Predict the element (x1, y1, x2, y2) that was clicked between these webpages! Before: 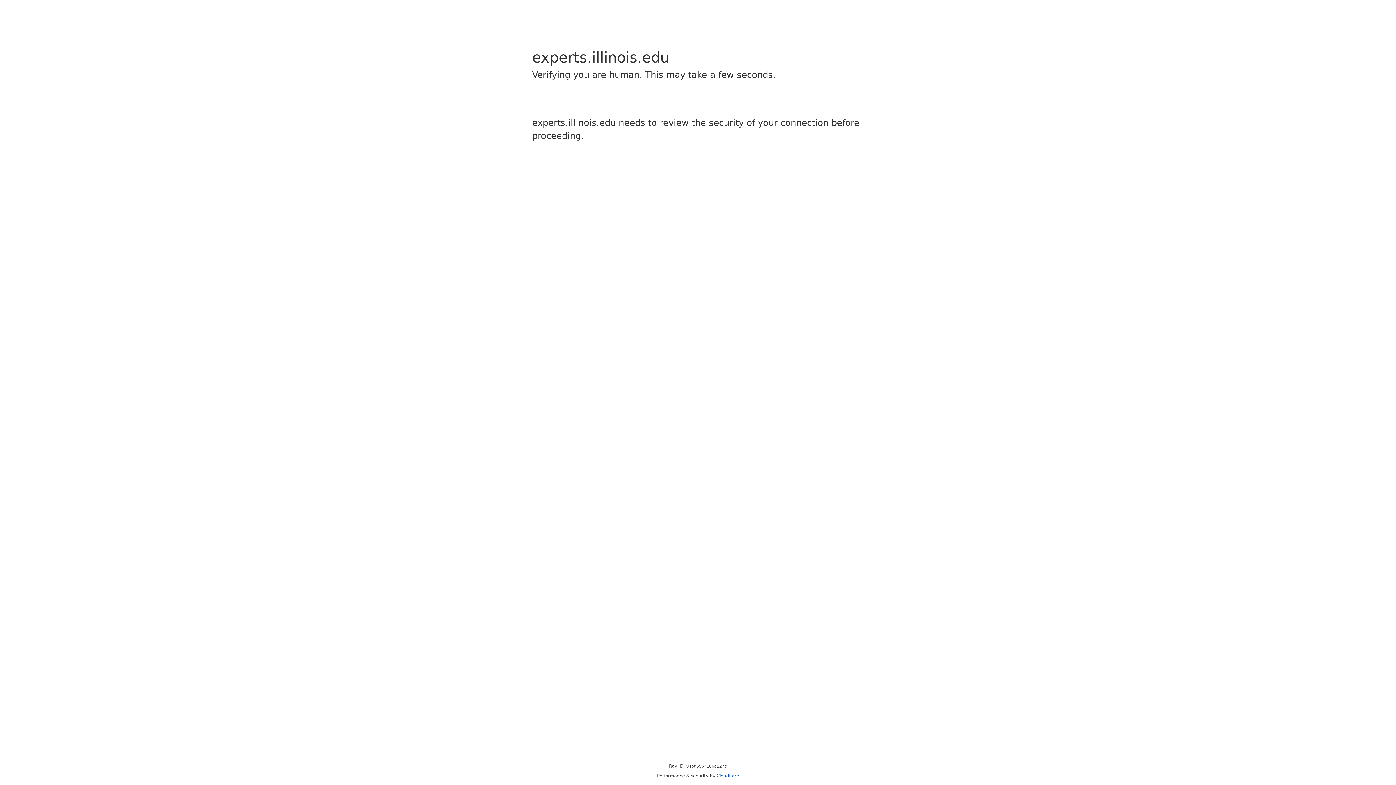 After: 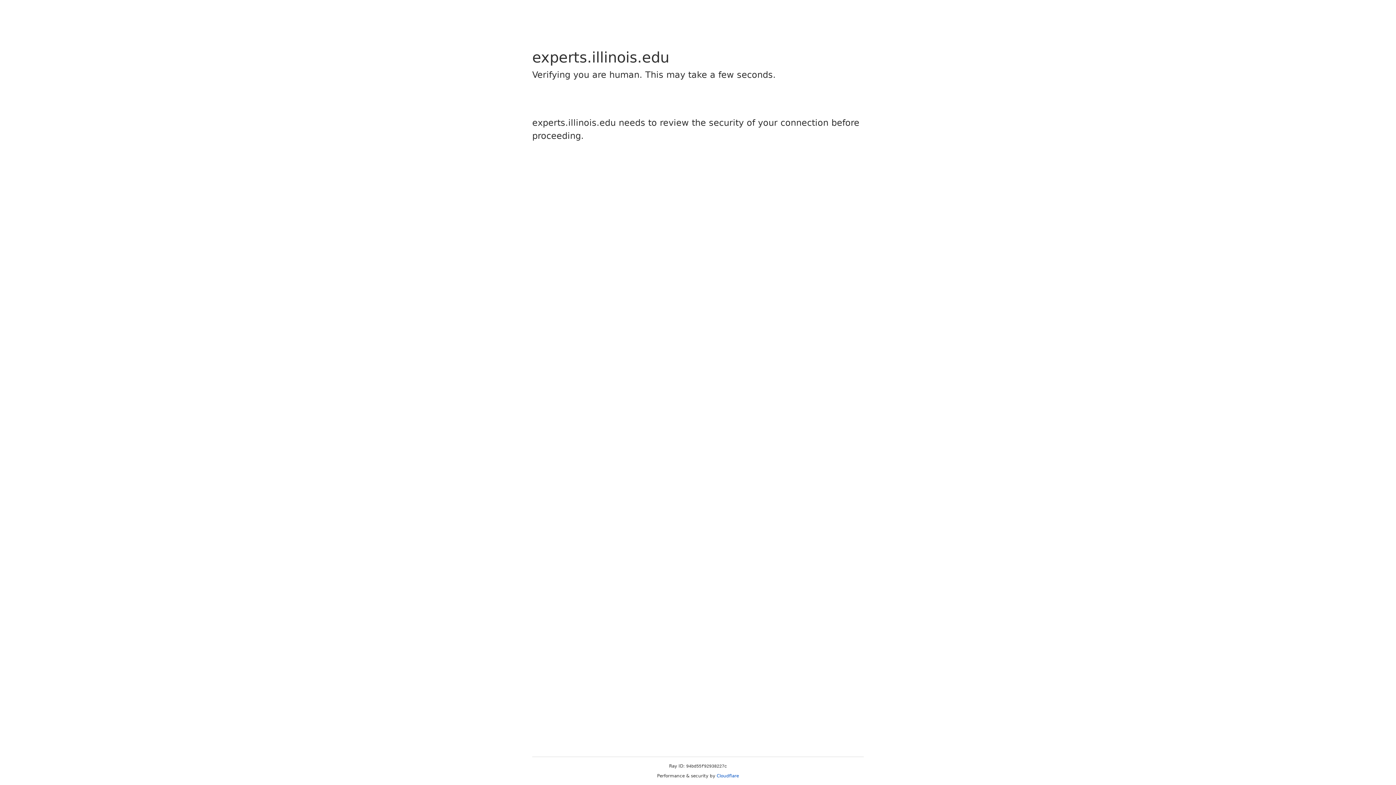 Action: label: Cloudflare bbox: (716, 773, 739, 778)